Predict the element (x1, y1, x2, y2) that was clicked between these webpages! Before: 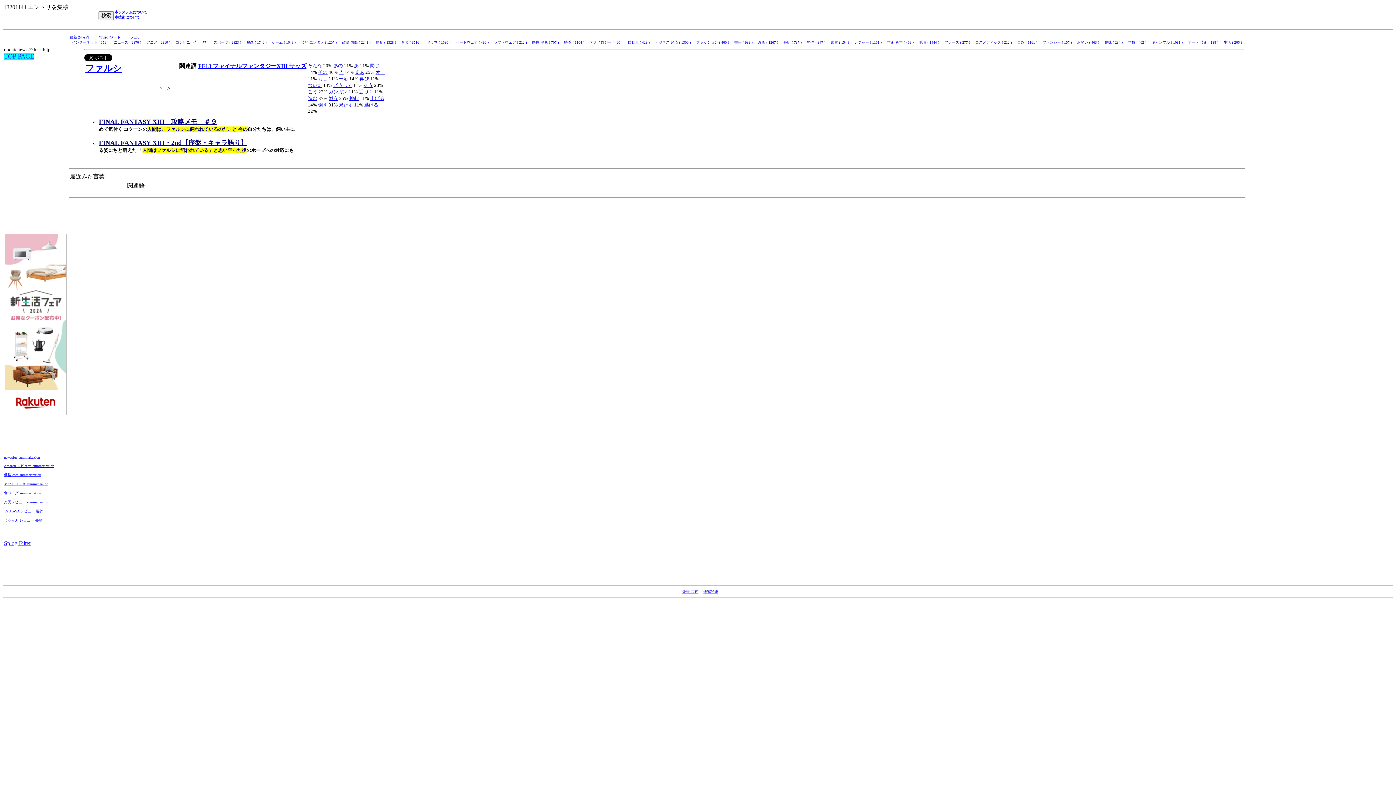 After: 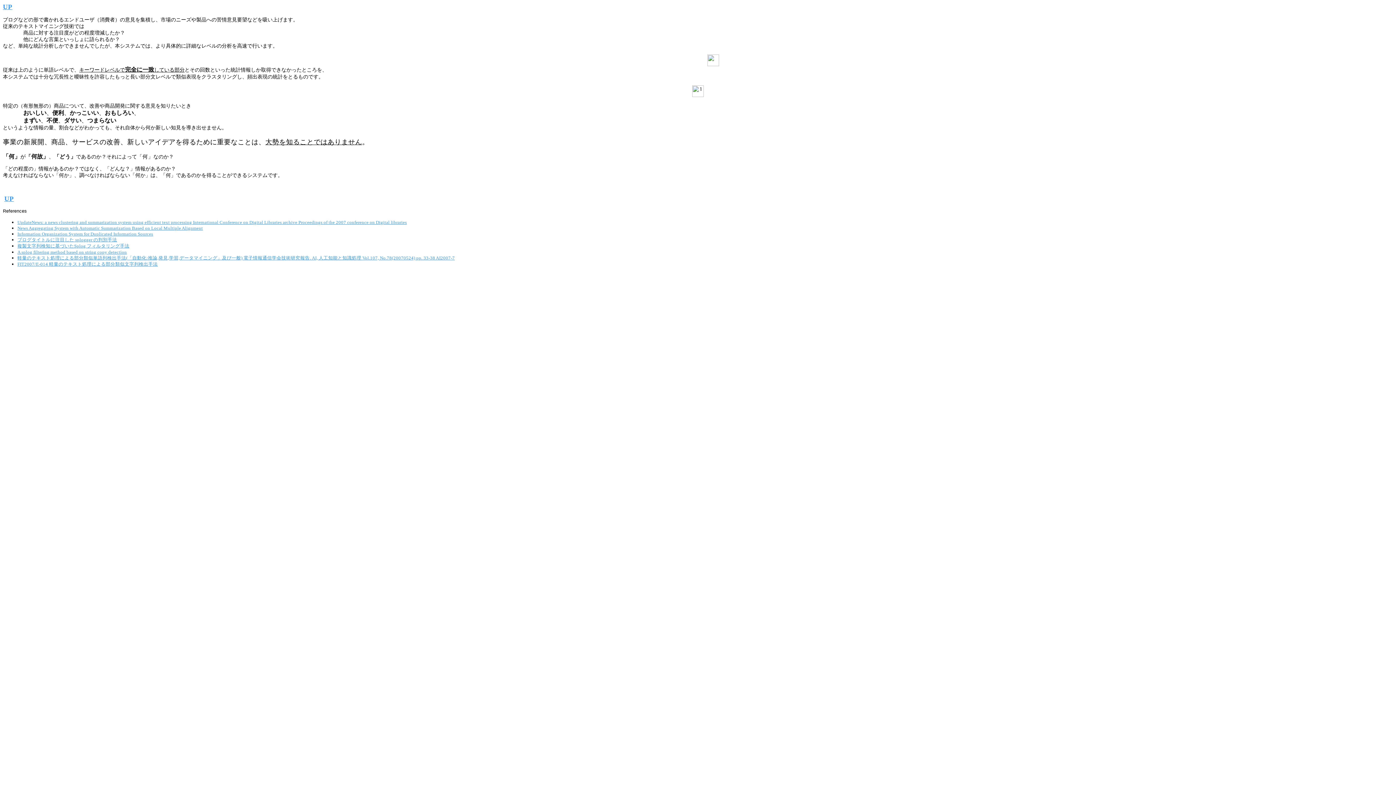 Action: bbox: (114, 8, 147, 14) label: 本システムについて